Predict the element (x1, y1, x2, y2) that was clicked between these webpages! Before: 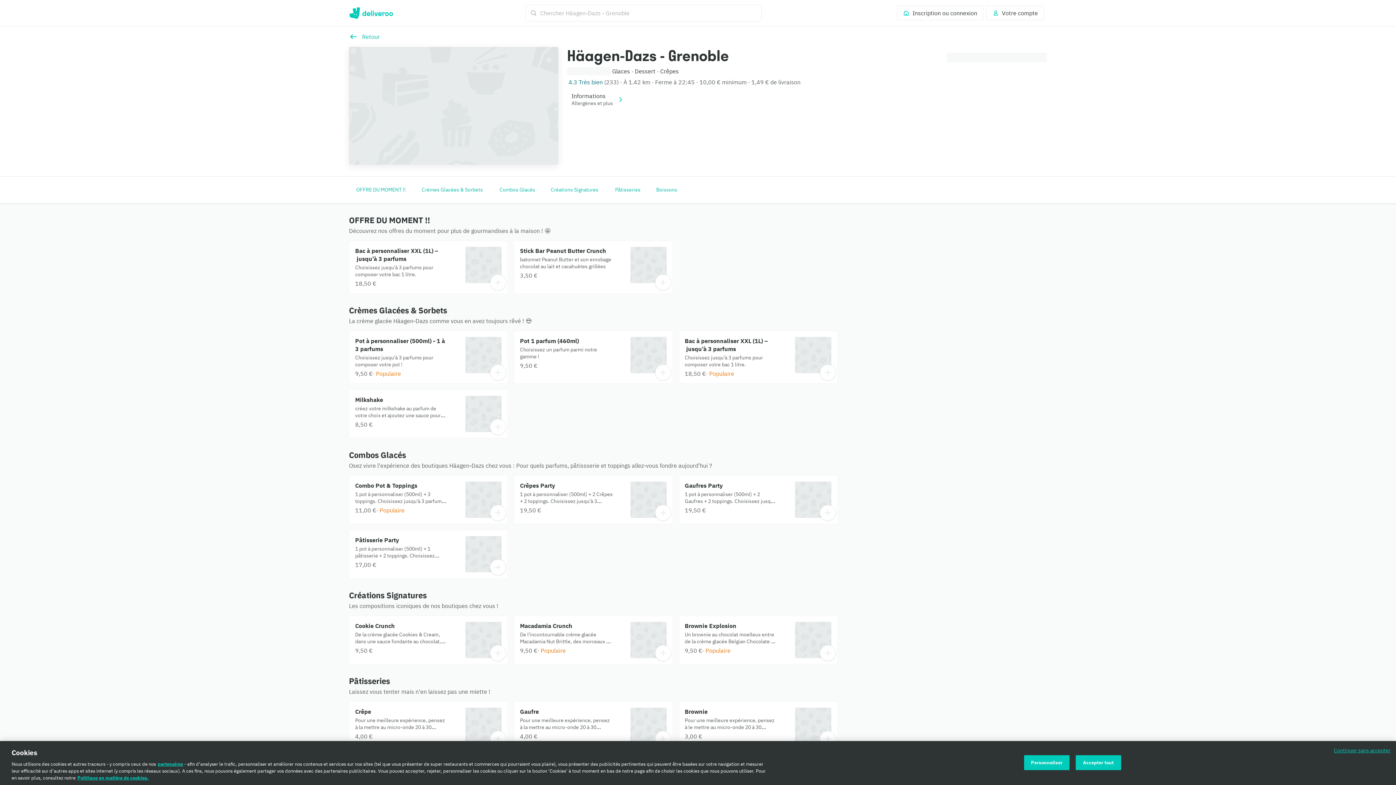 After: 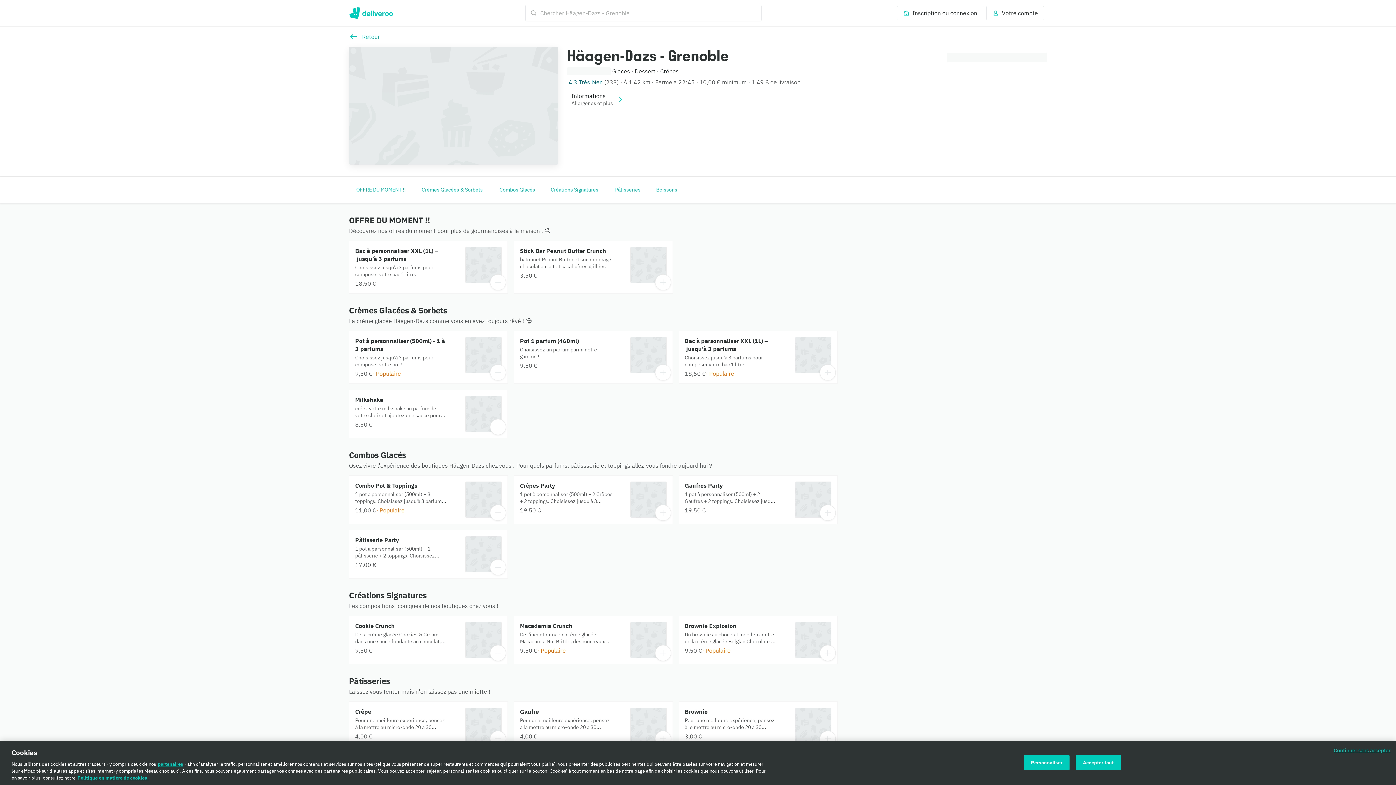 Action: label: Cookie Crunch bbox: (349, 616, 507, 664)